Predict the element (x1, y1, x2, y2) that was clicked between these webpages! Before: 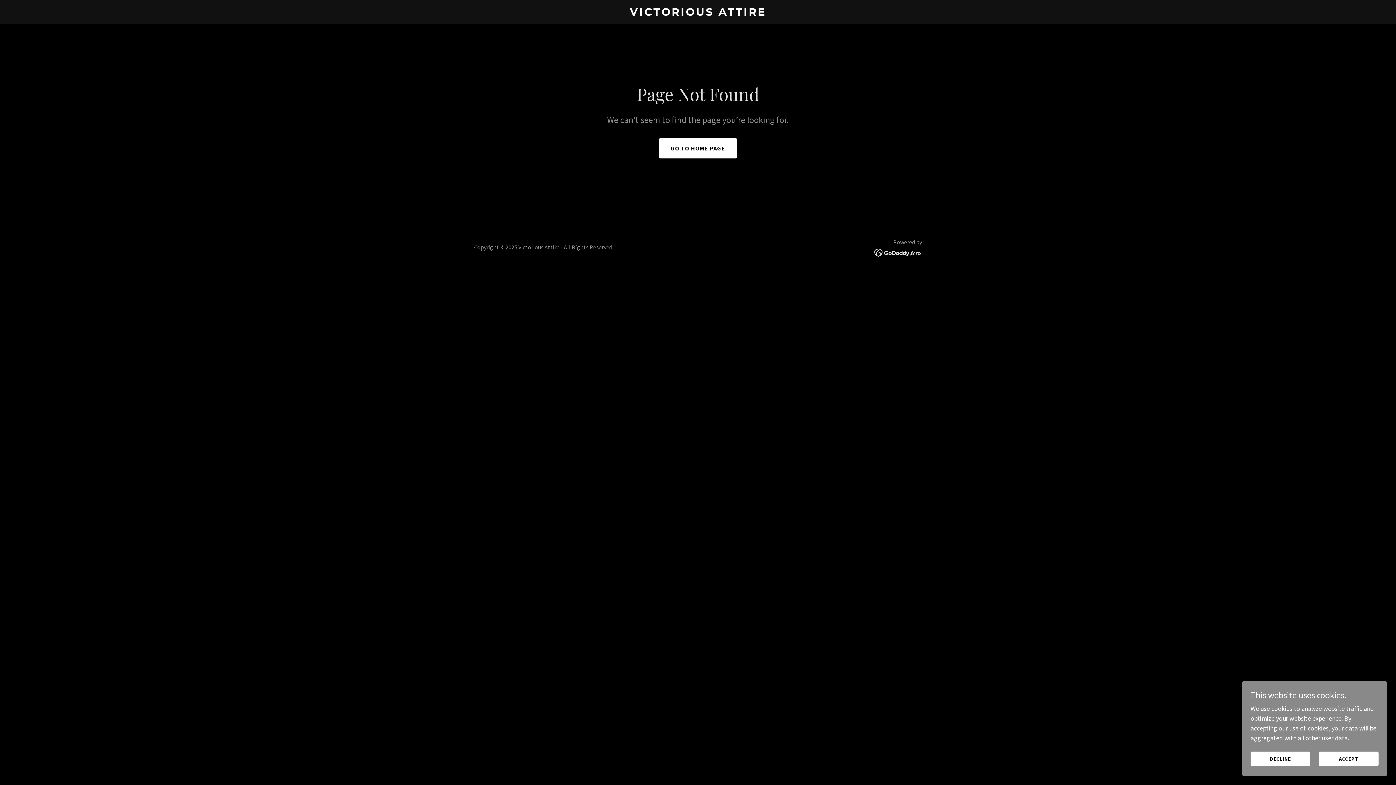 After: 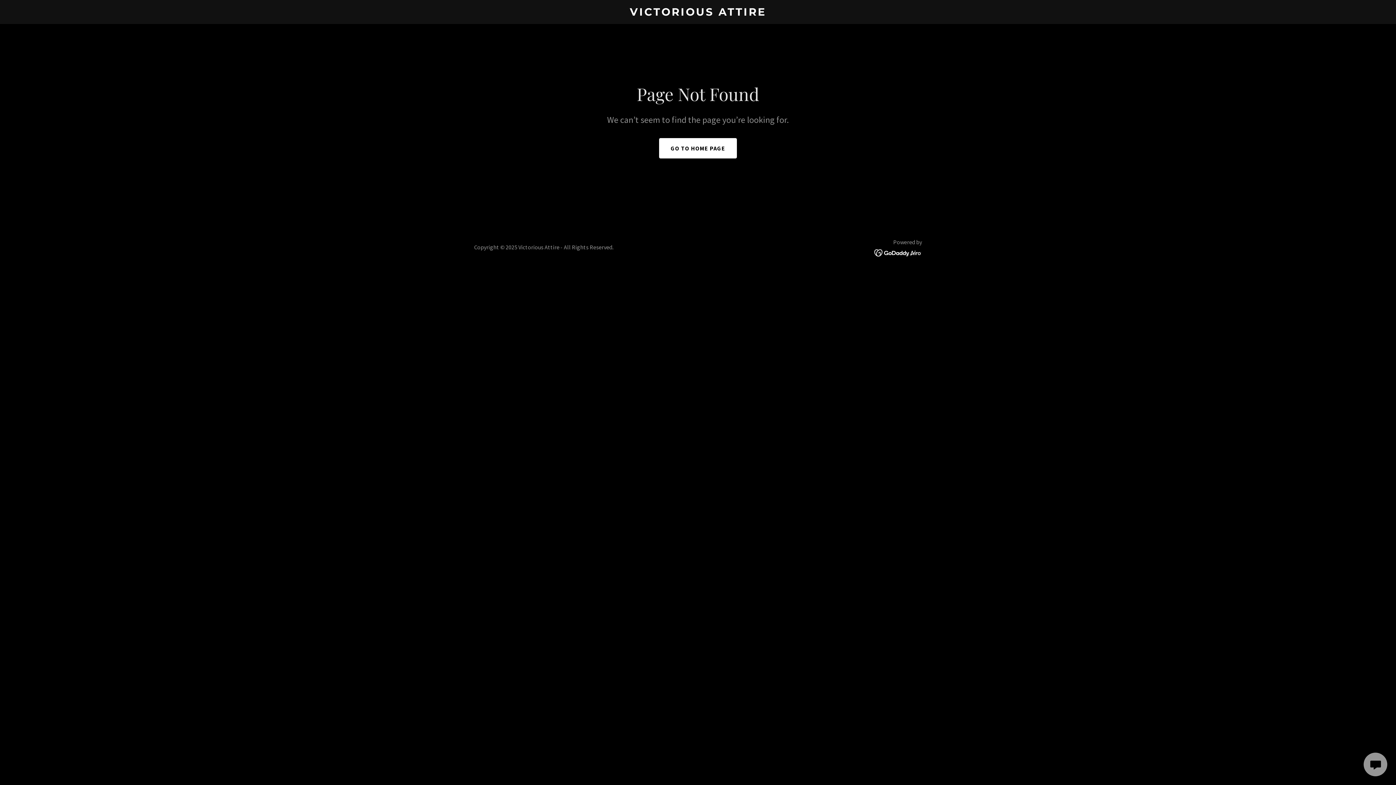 Action: label: ACCEPT bbox: (1319, 752, 1378, 766)